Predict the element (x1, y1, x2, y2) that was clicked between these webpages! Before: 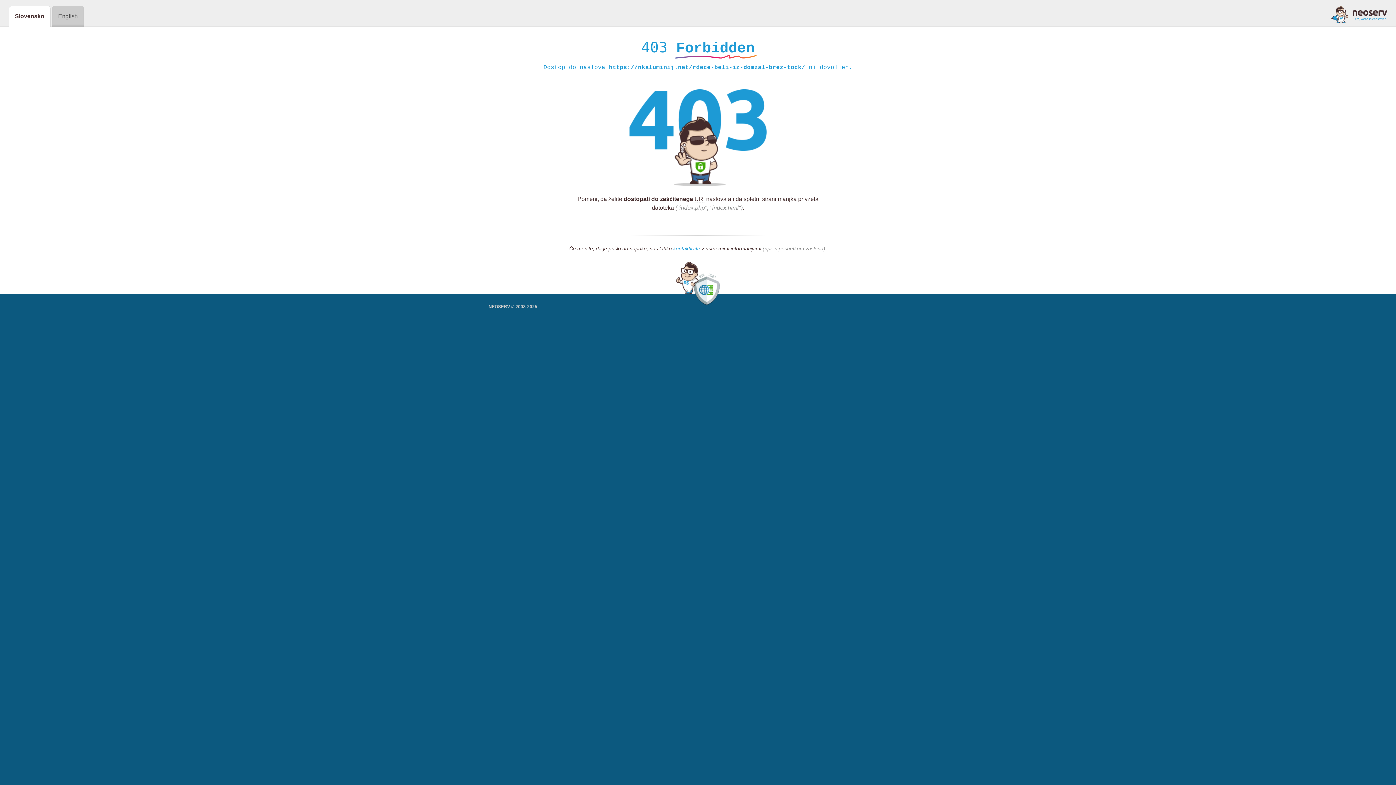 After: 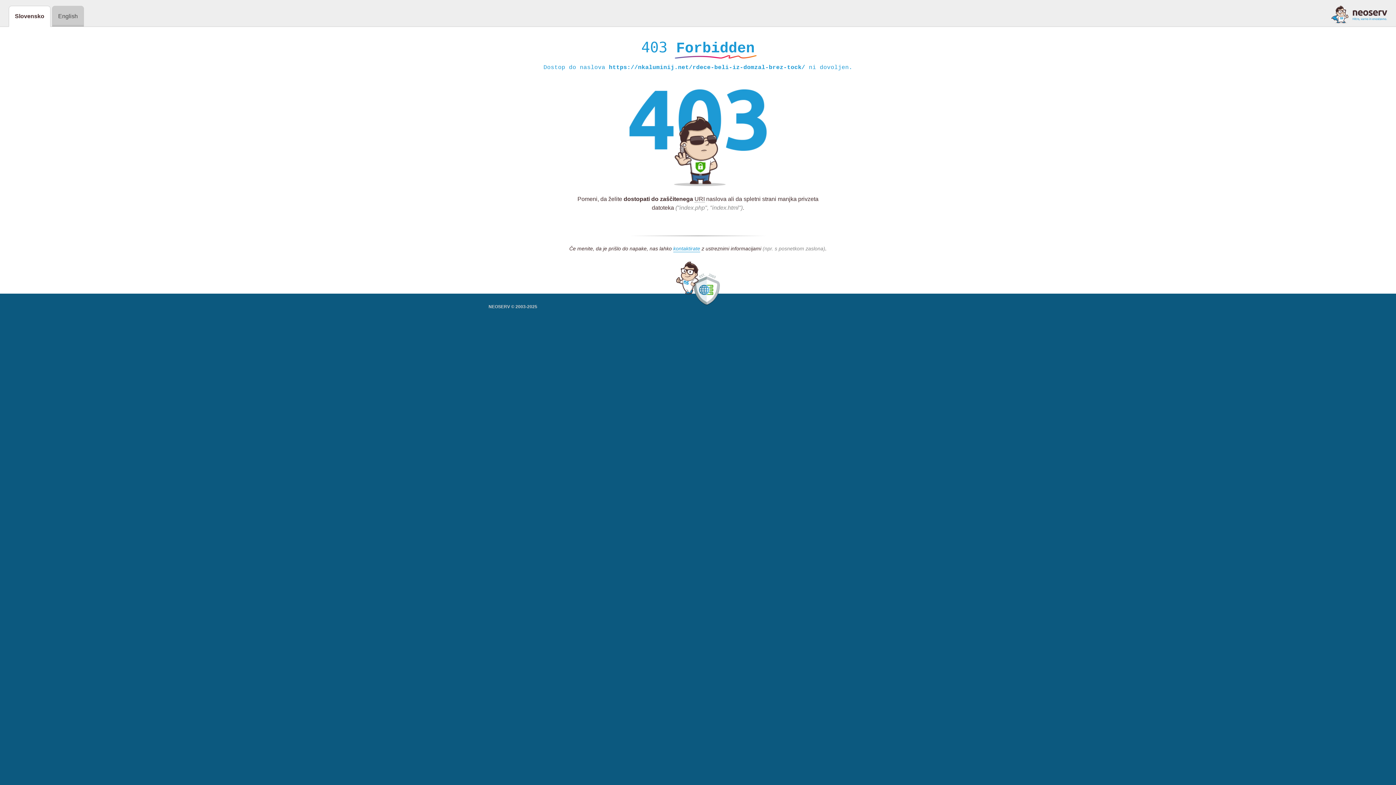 Action: bbox: (1331, 5, 1387, 23)